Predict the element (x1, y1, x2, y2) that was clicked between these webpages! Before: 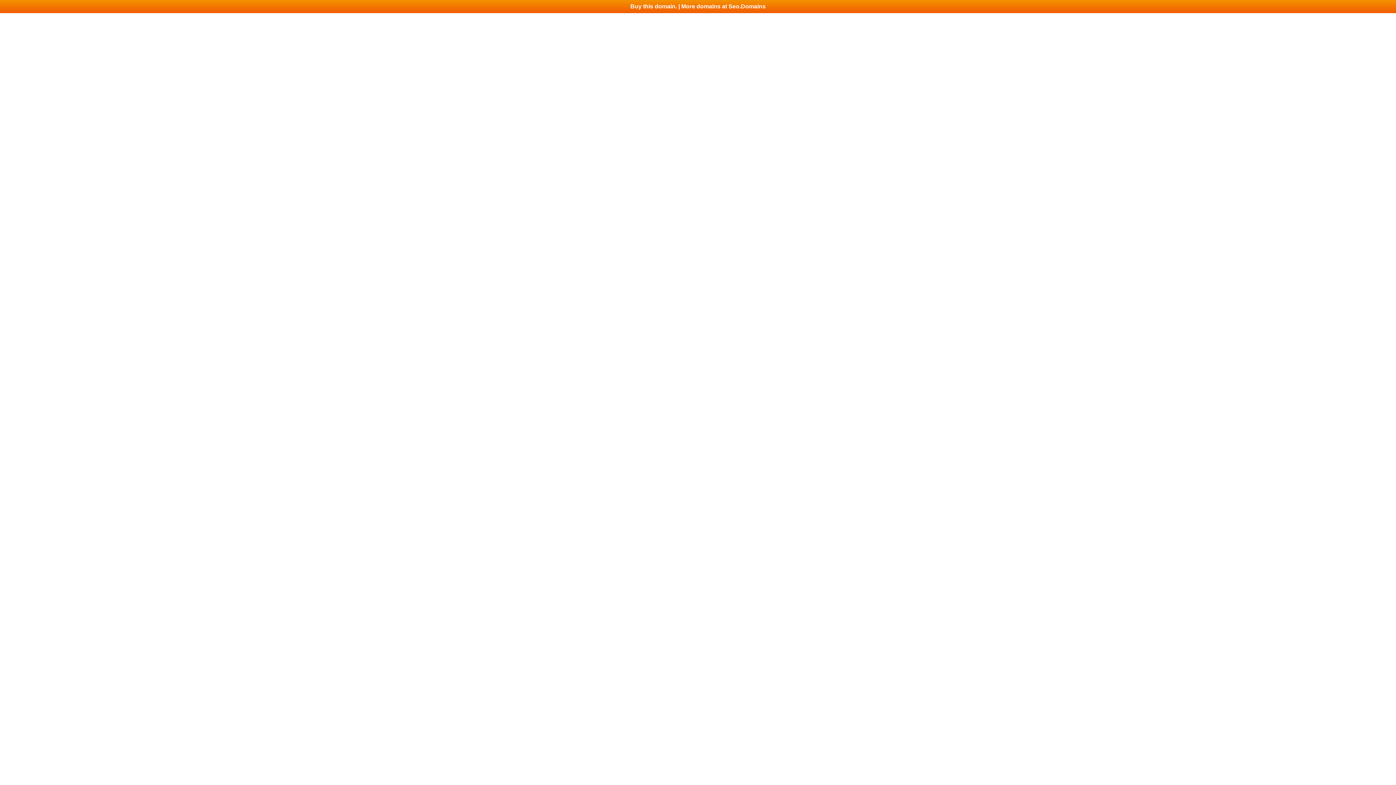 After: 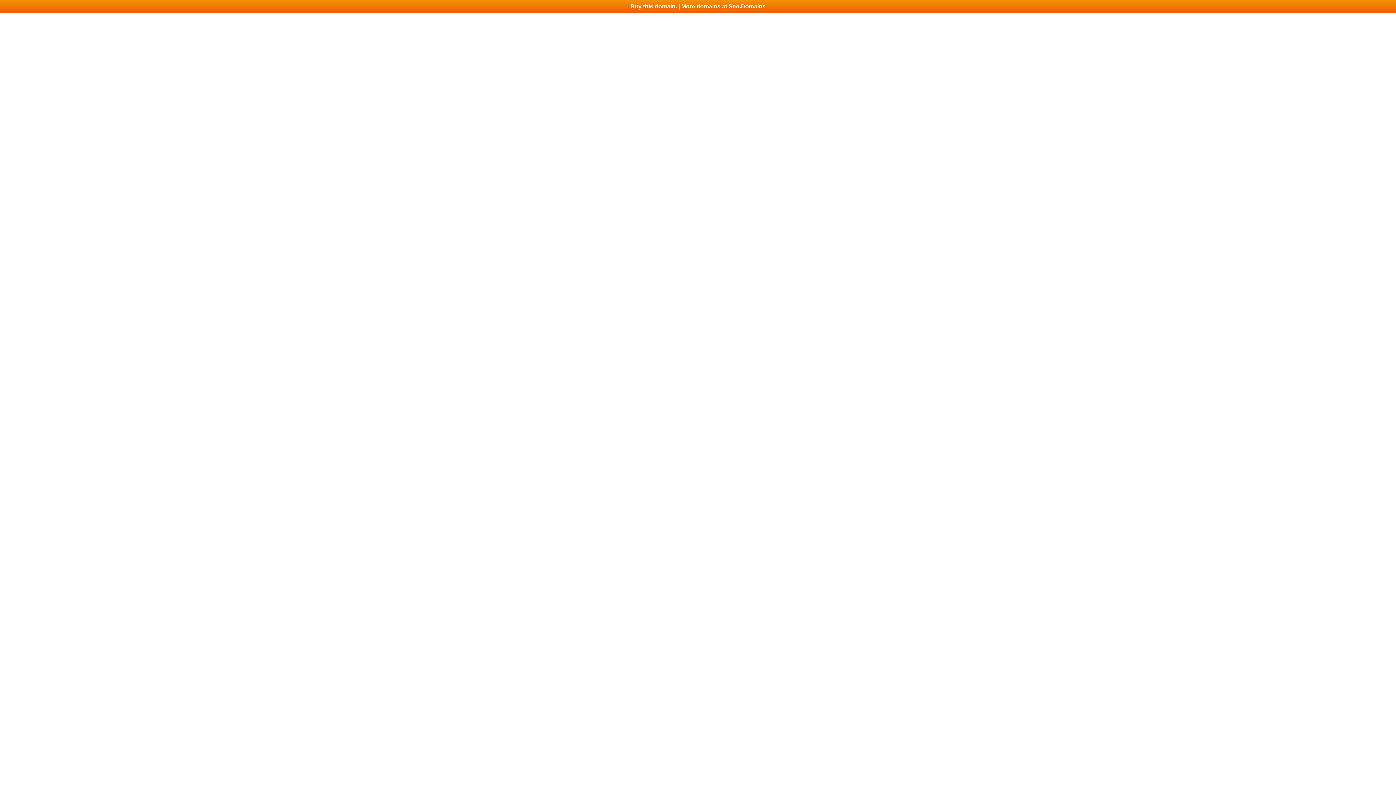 Action: label: Buy this domain. | More domains at Seo.Domains bbox: (0, 0, 1396, 13)